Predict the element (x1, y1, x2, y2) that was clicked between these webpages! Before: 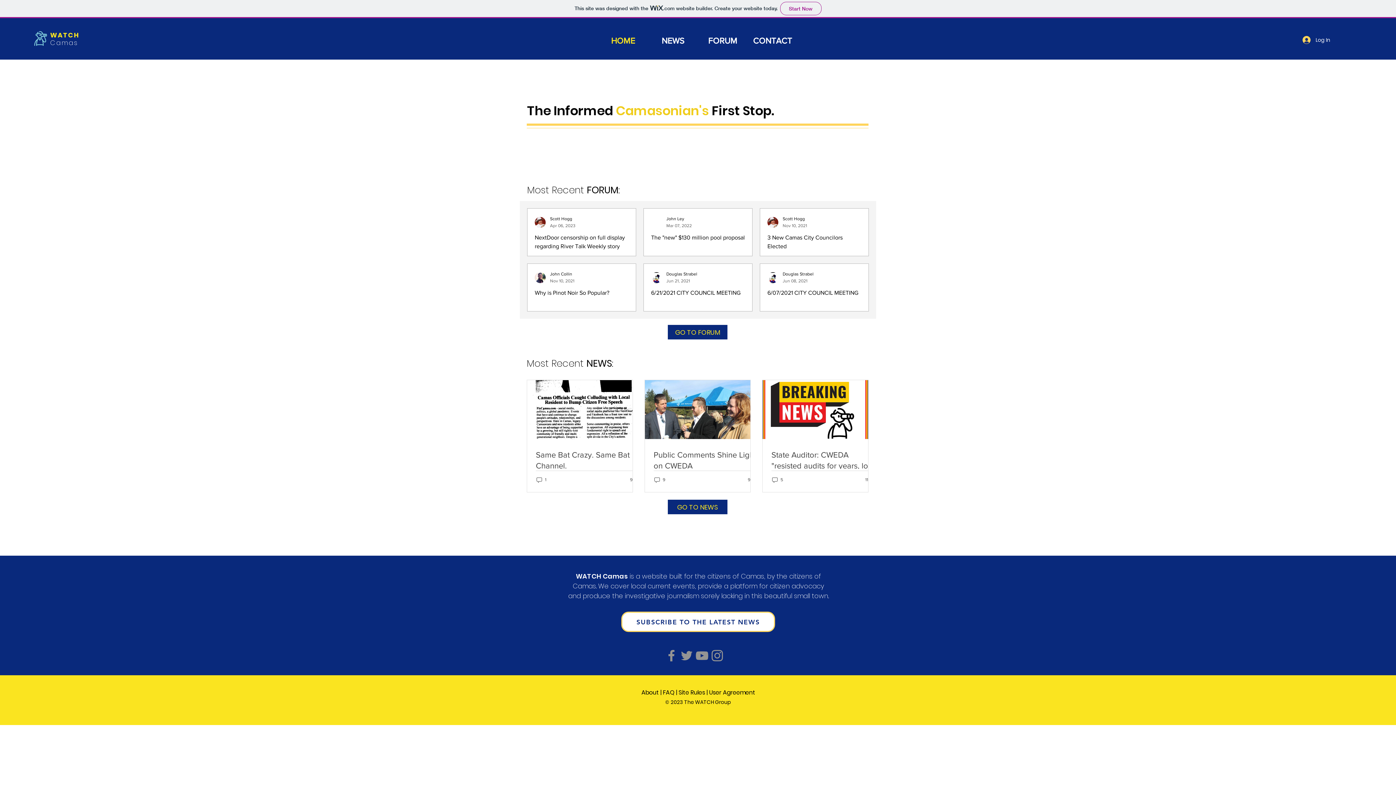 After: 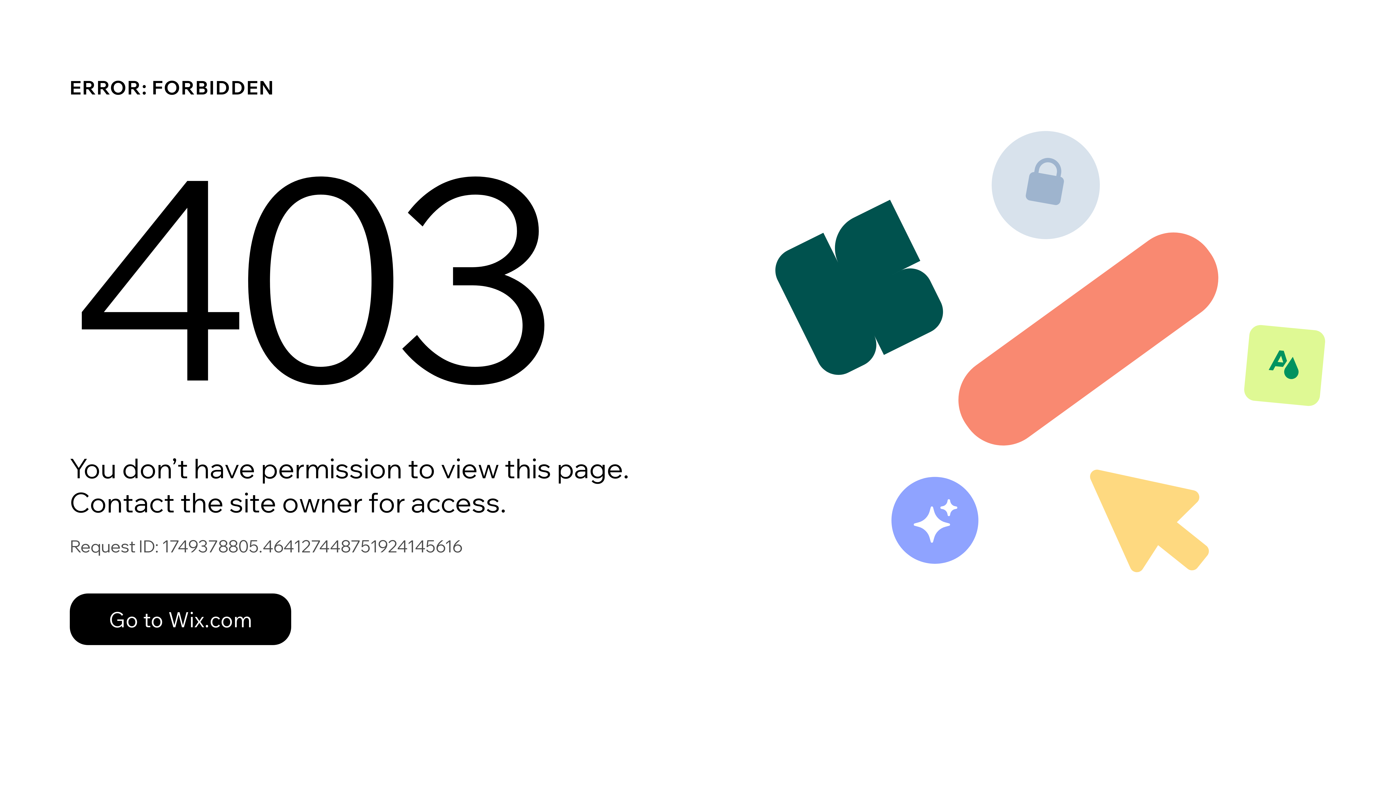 Action: bbox: (767, 216, 807, 228) label: Scott Hogg
Dash
  ·  
Nov 10, 2021